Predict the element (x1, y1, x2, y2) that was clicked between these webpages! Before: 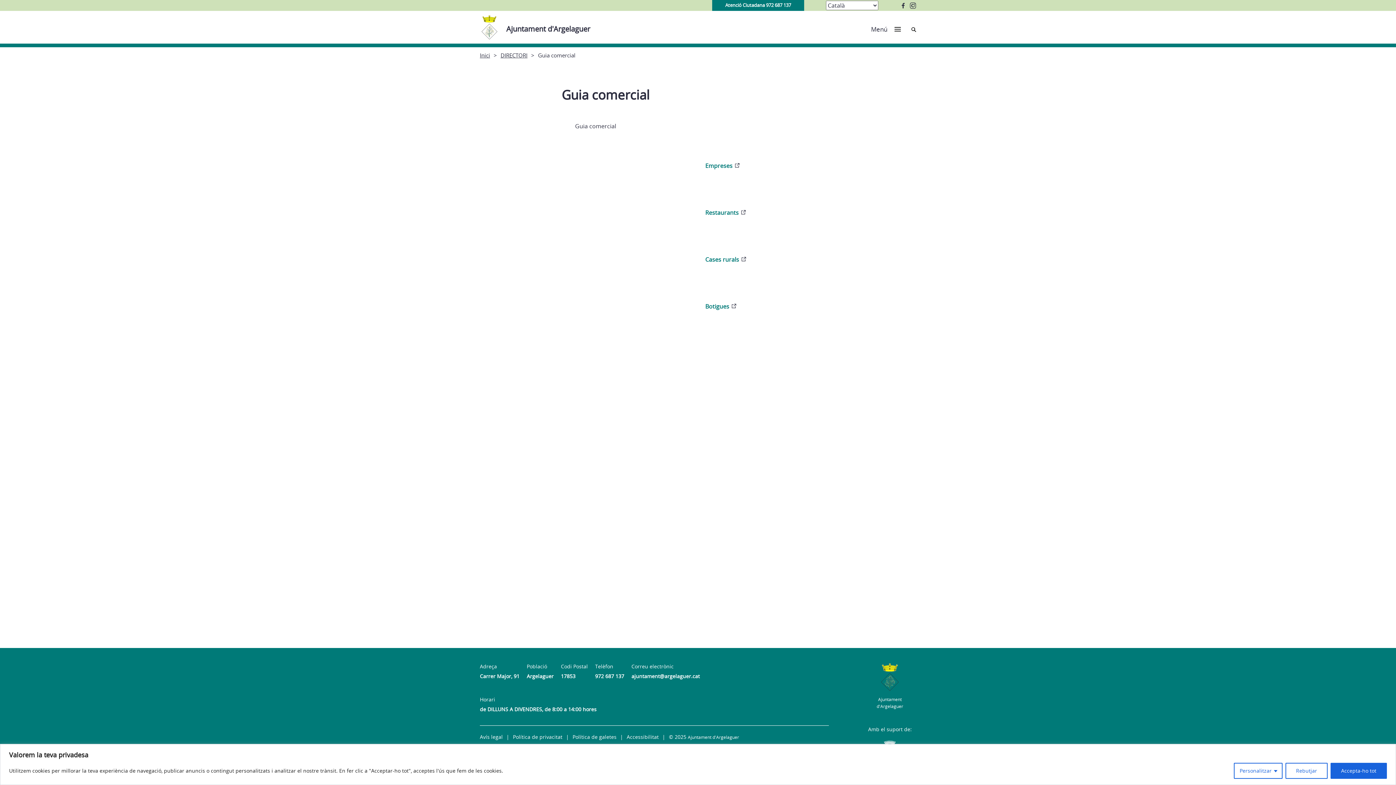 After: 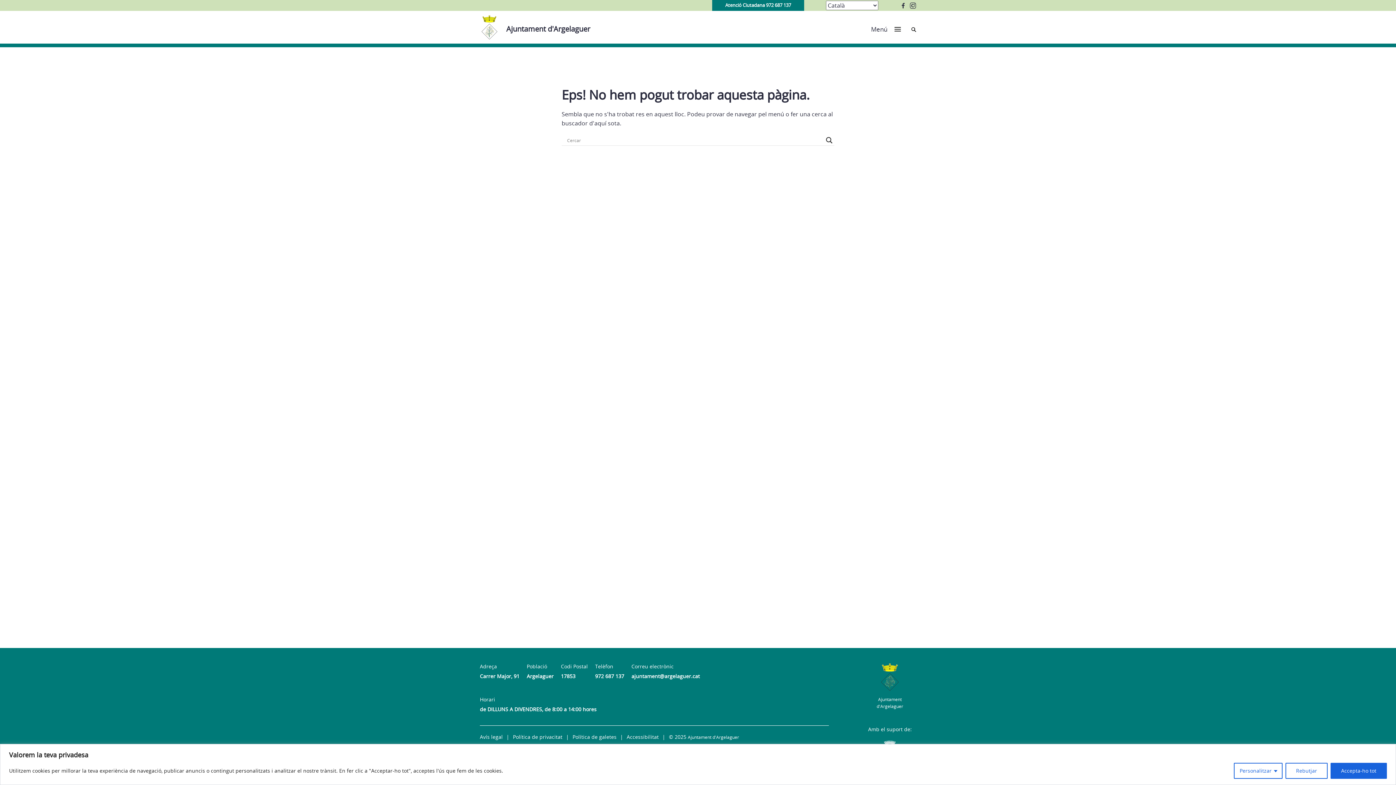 Action: bbox: (705, 161, 742, 169) label: Empreses